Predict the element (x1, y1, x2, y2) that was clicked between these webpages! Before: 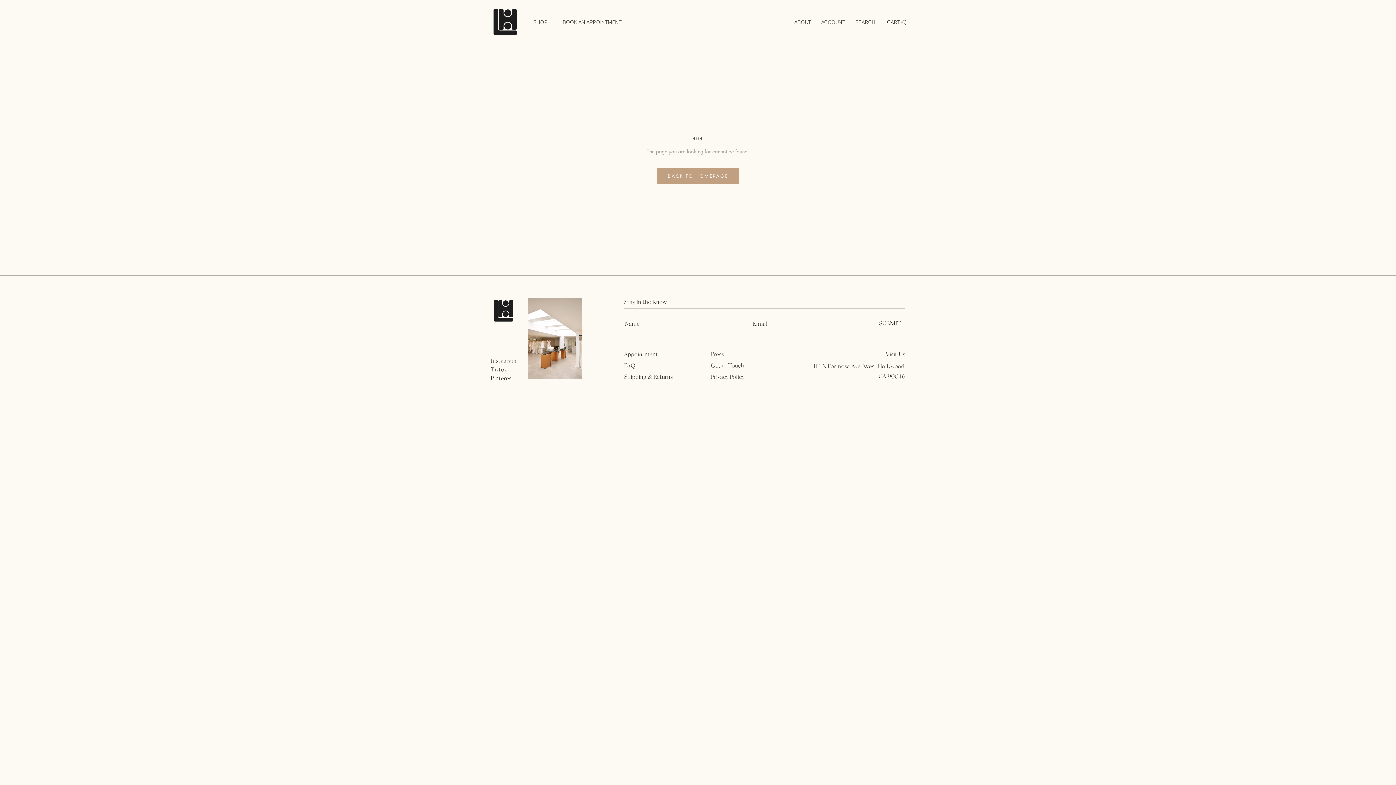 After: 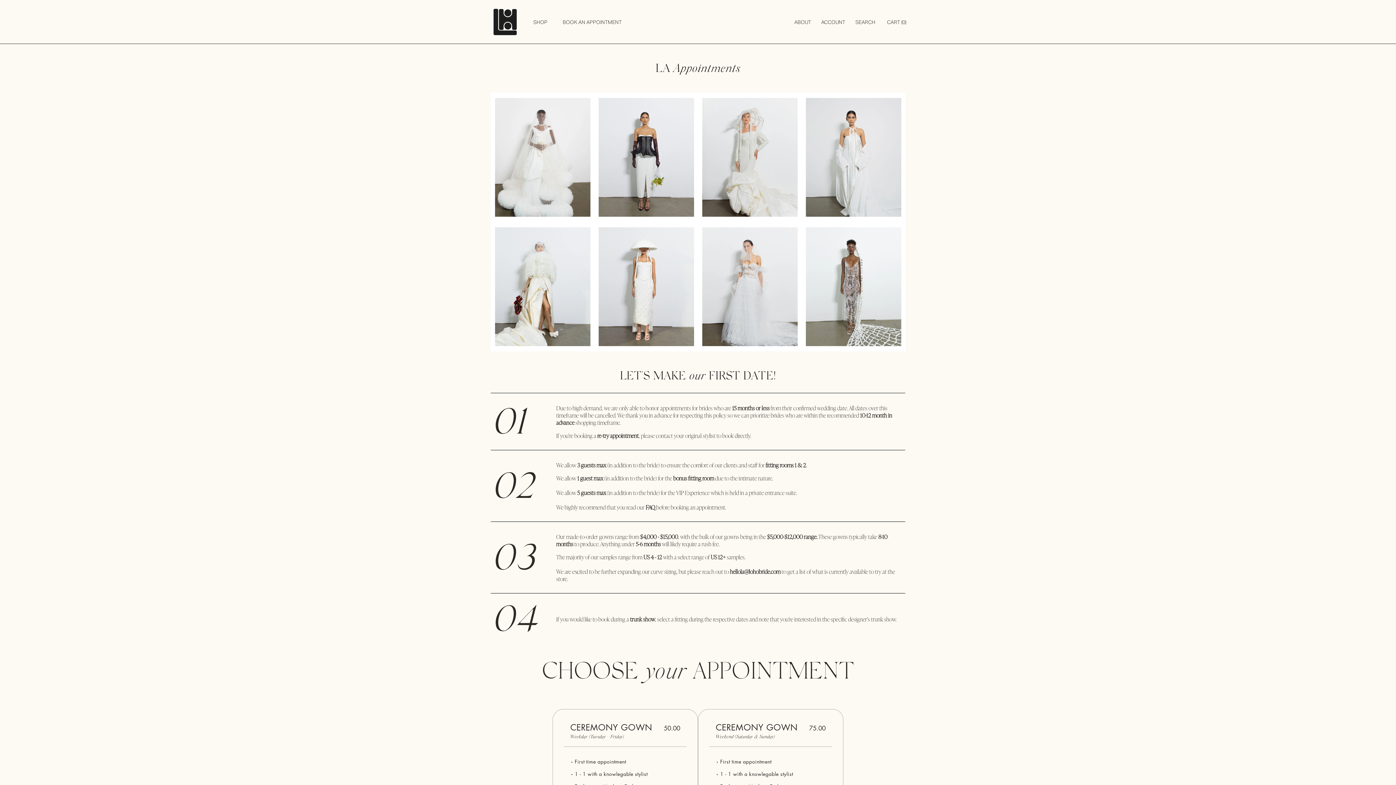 Action: label: Appointment bbox: (624, 350, 706, 359)